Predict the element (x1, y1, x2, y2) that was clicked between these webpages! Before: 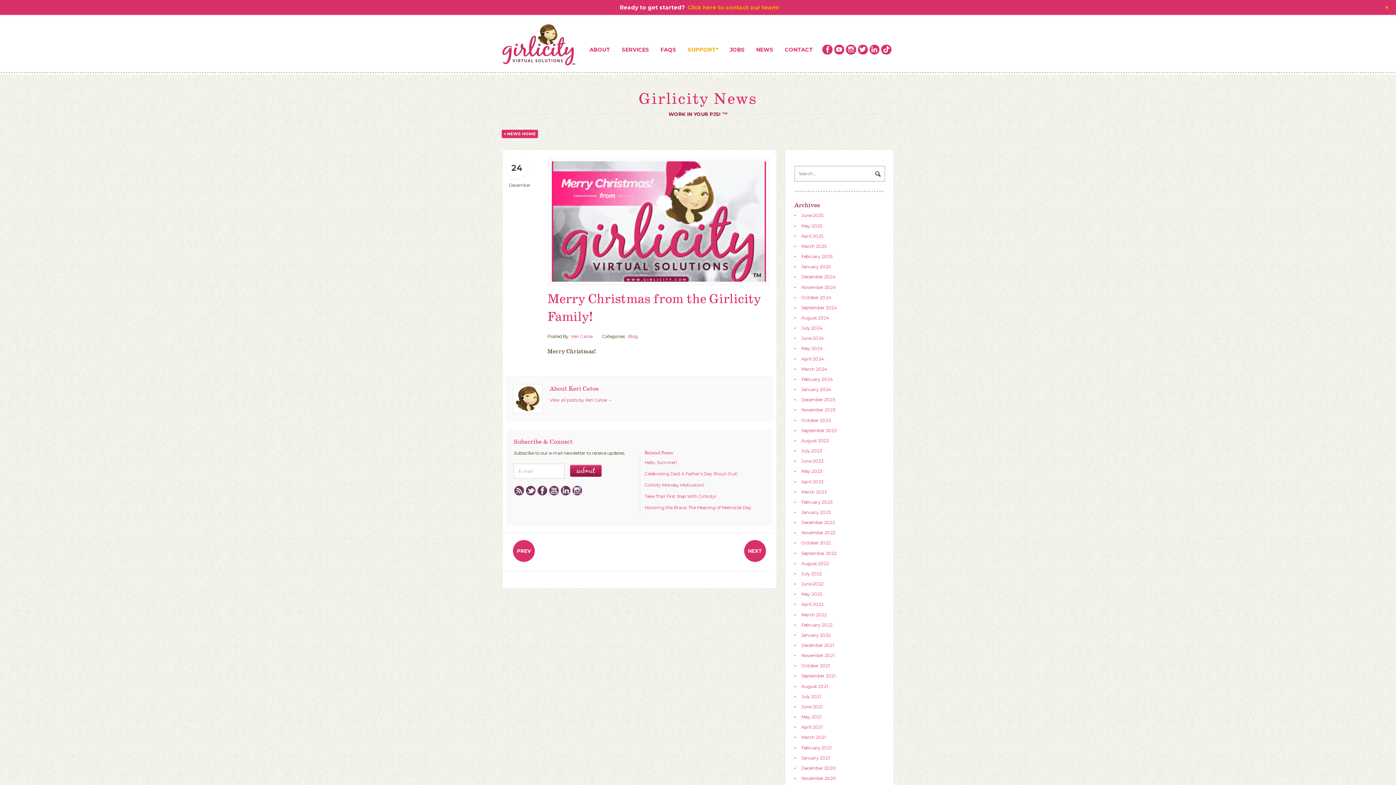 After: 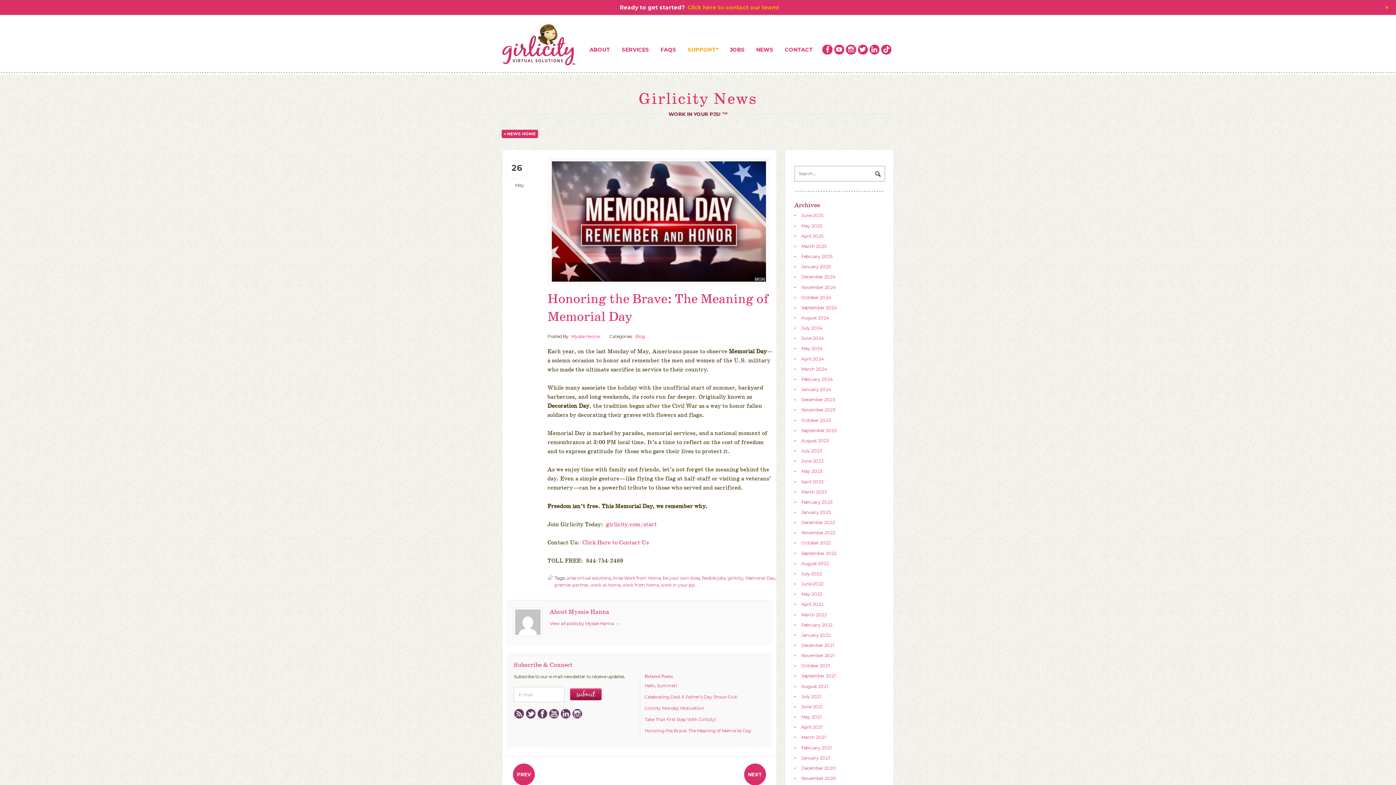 Action: bbox: (644, 504, 751, 510) label: Honoring the Brave: The Meaning of Memorial Day